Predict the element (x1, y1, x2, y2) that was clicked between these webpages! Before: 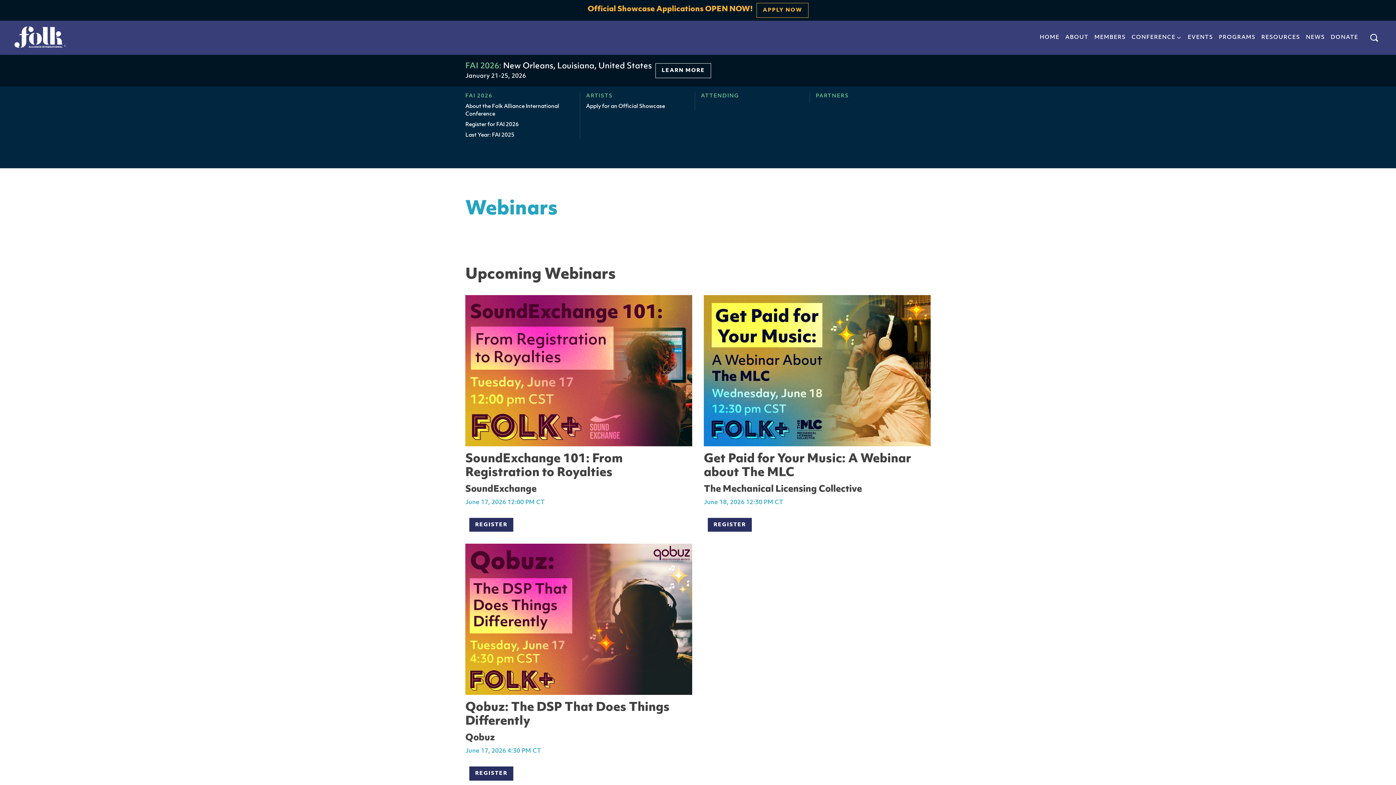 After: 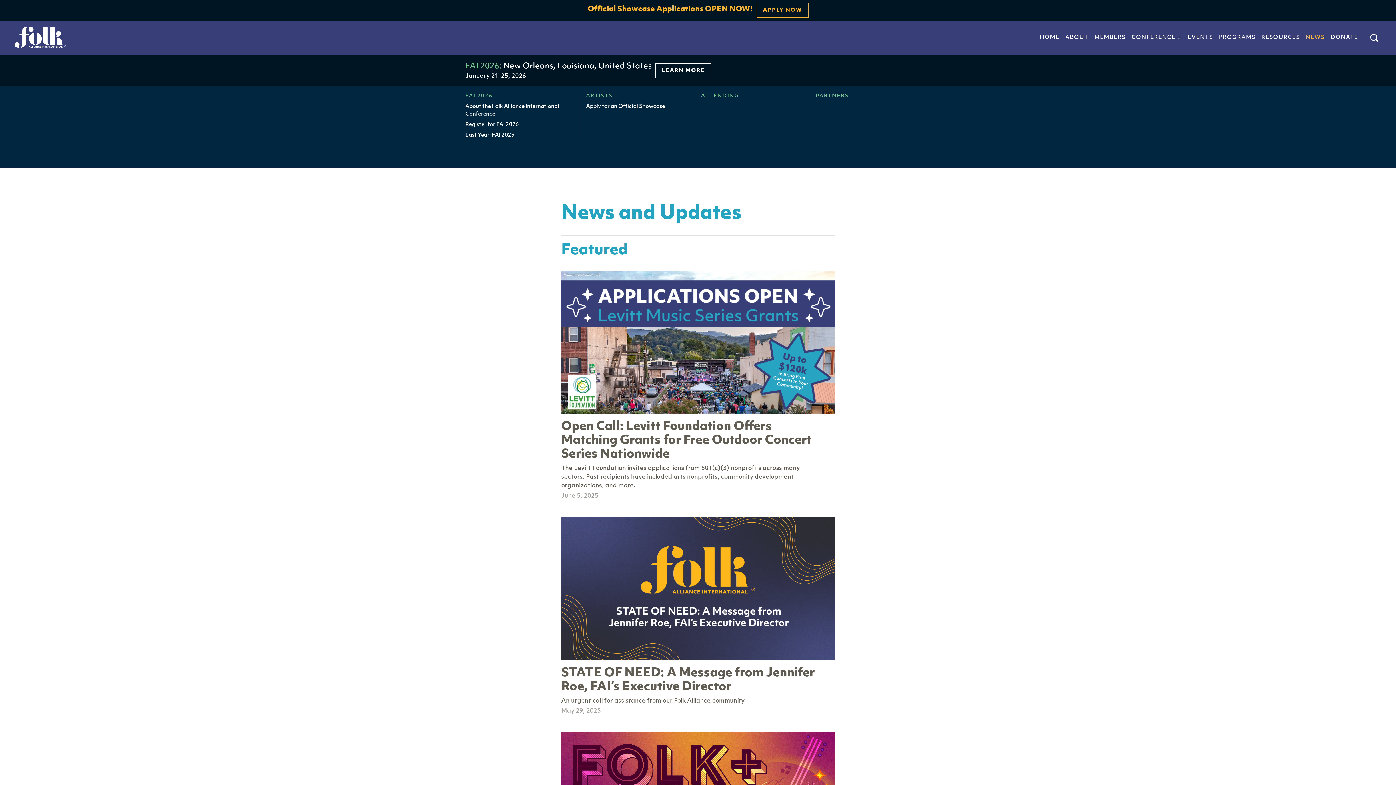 Action: bbox: (1303, 31, 1328, 44) label: NEWS